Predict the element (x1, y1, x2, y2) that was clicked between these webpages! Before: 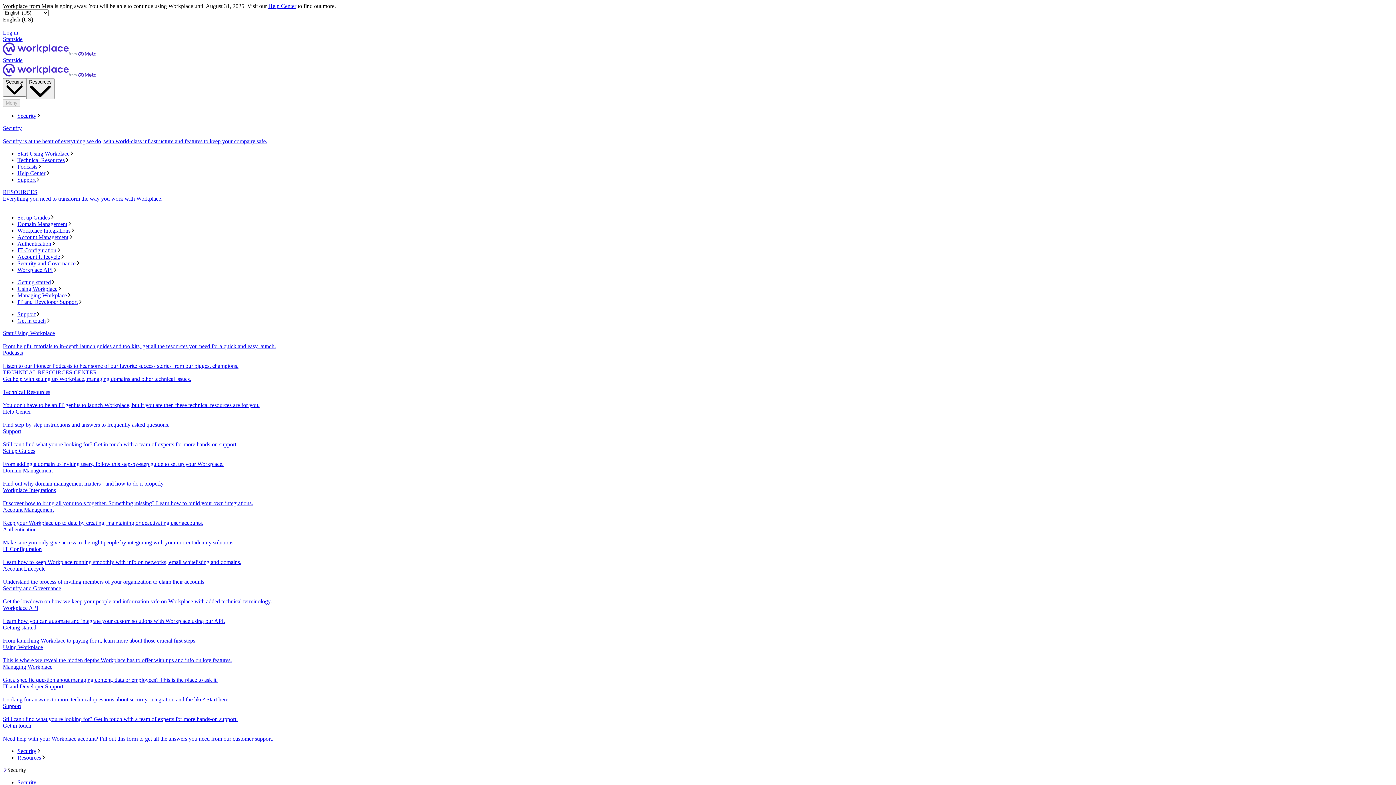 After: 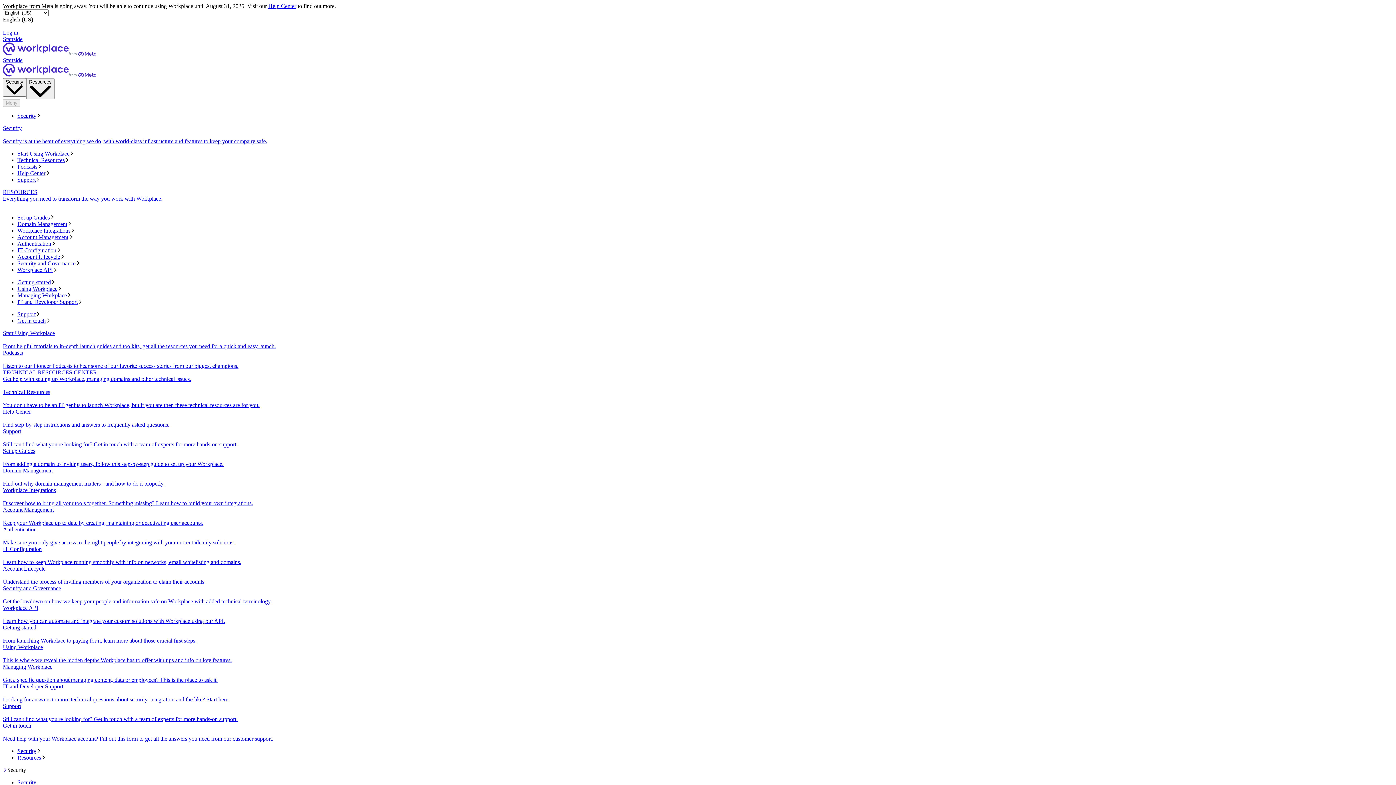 Action: bbox: (17, 317, 1393, 324) label: Get in touch